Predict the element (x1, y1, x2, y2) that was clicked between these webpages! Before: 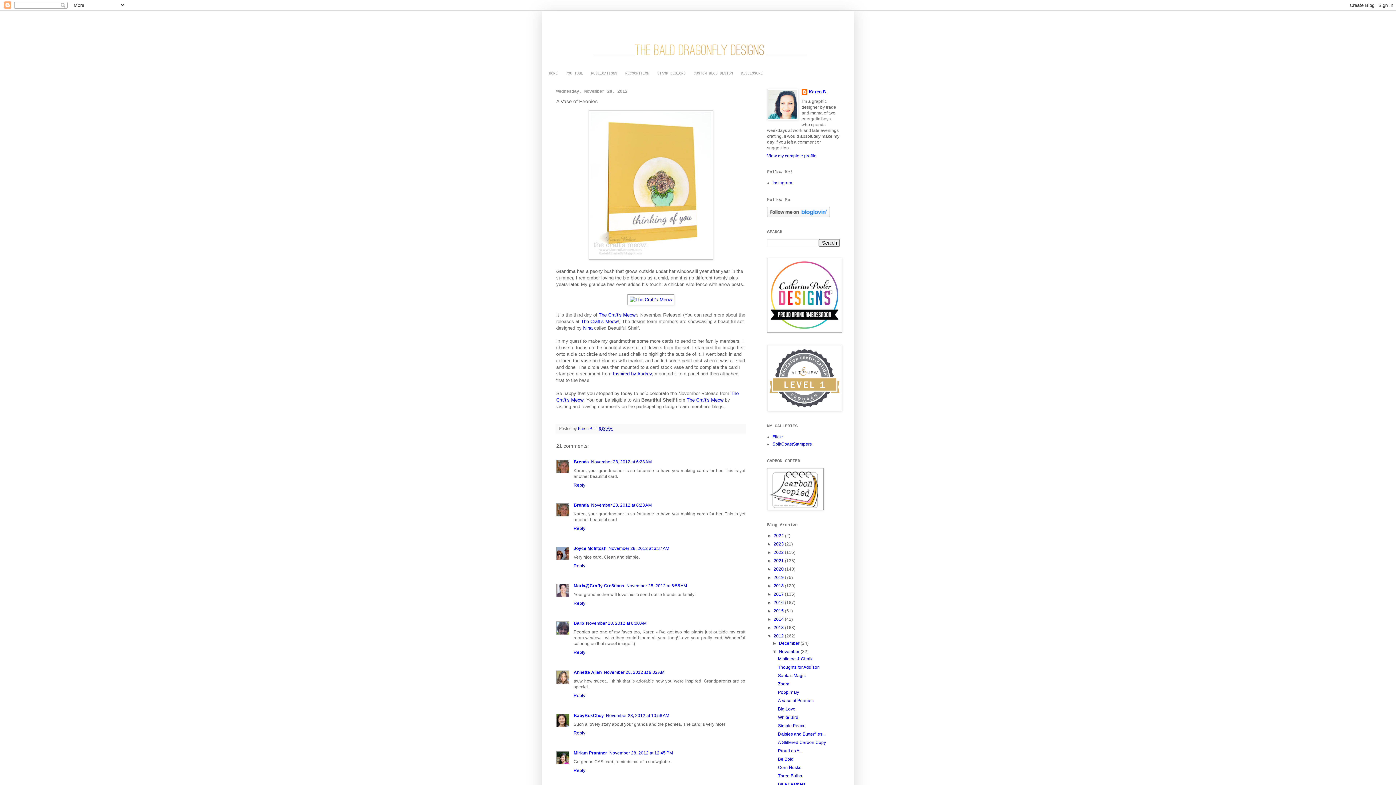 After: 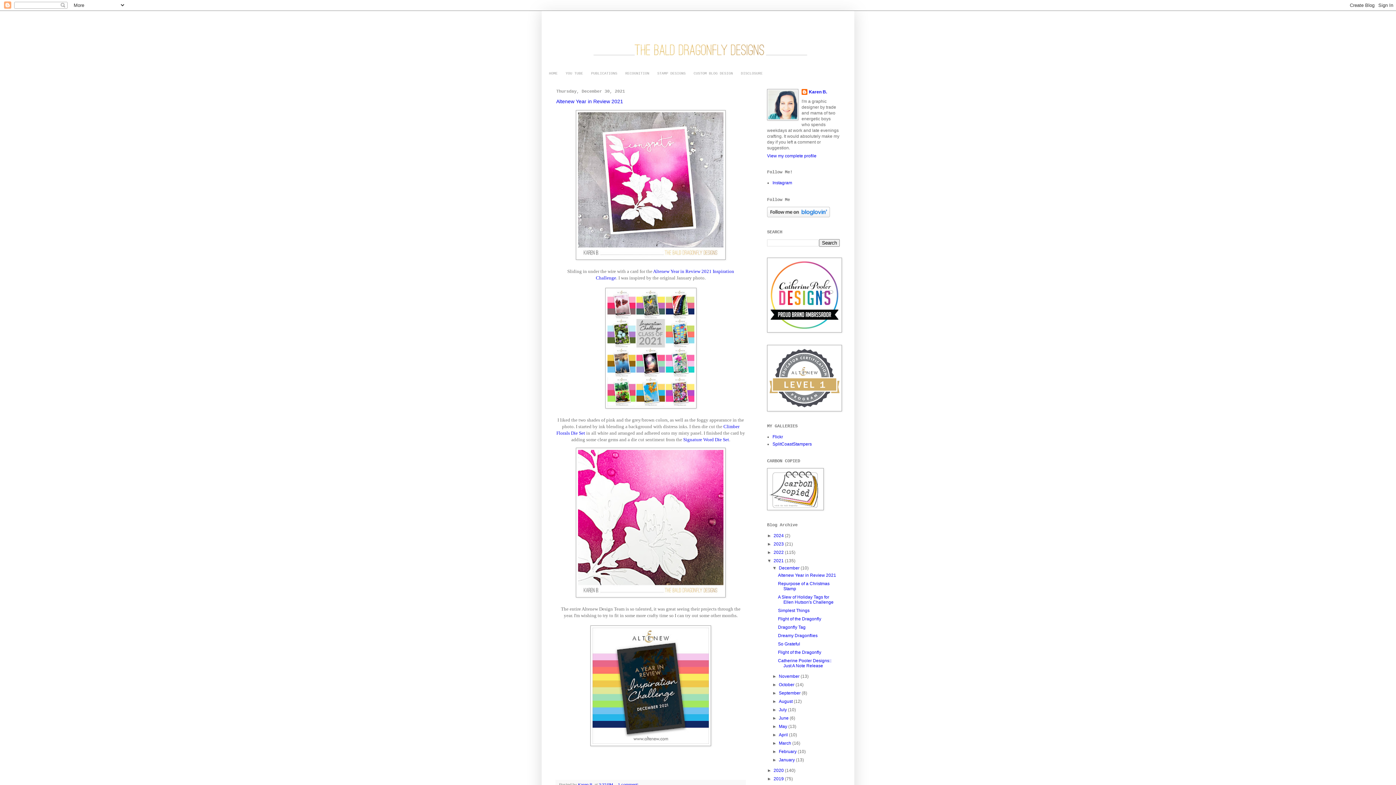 Action: bbox: (773, 558, 785, 563) label: 2021 